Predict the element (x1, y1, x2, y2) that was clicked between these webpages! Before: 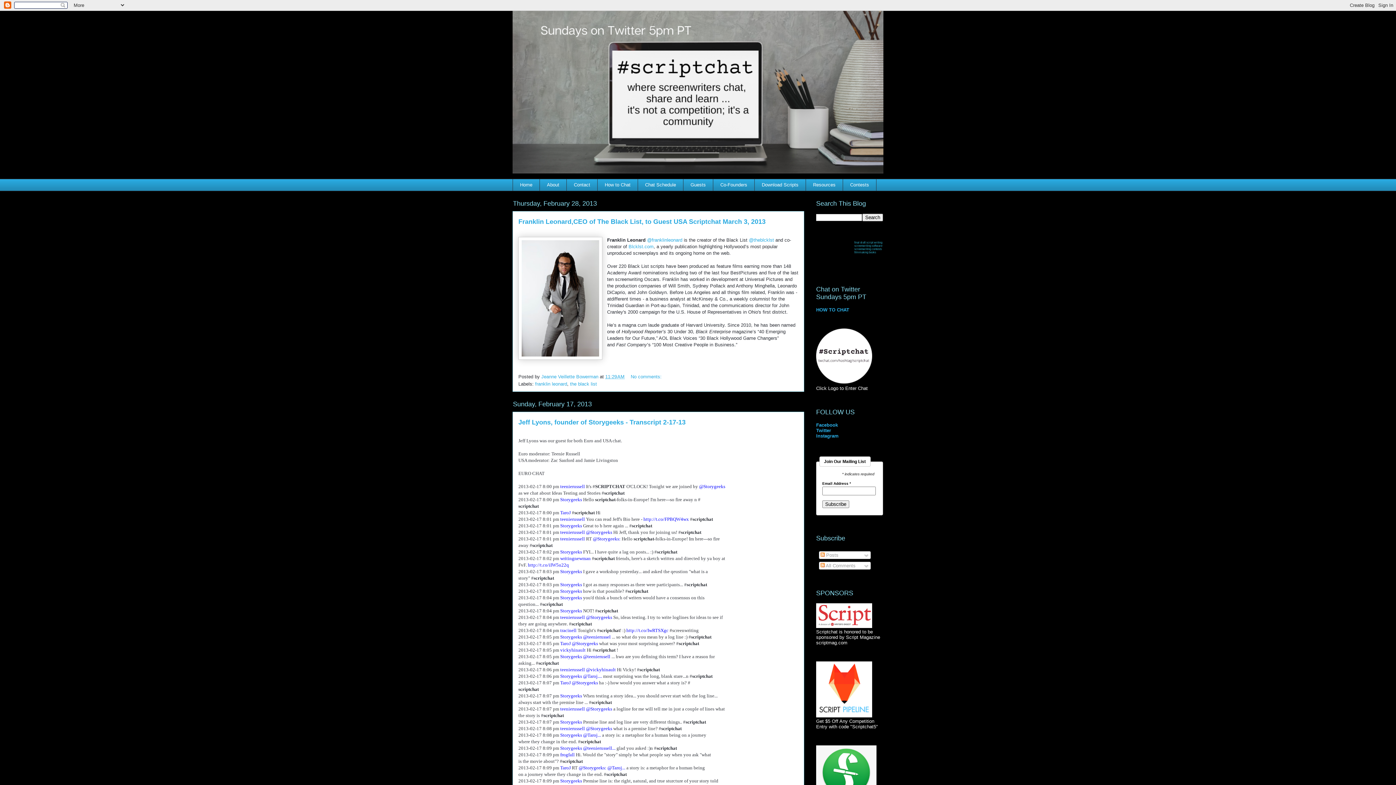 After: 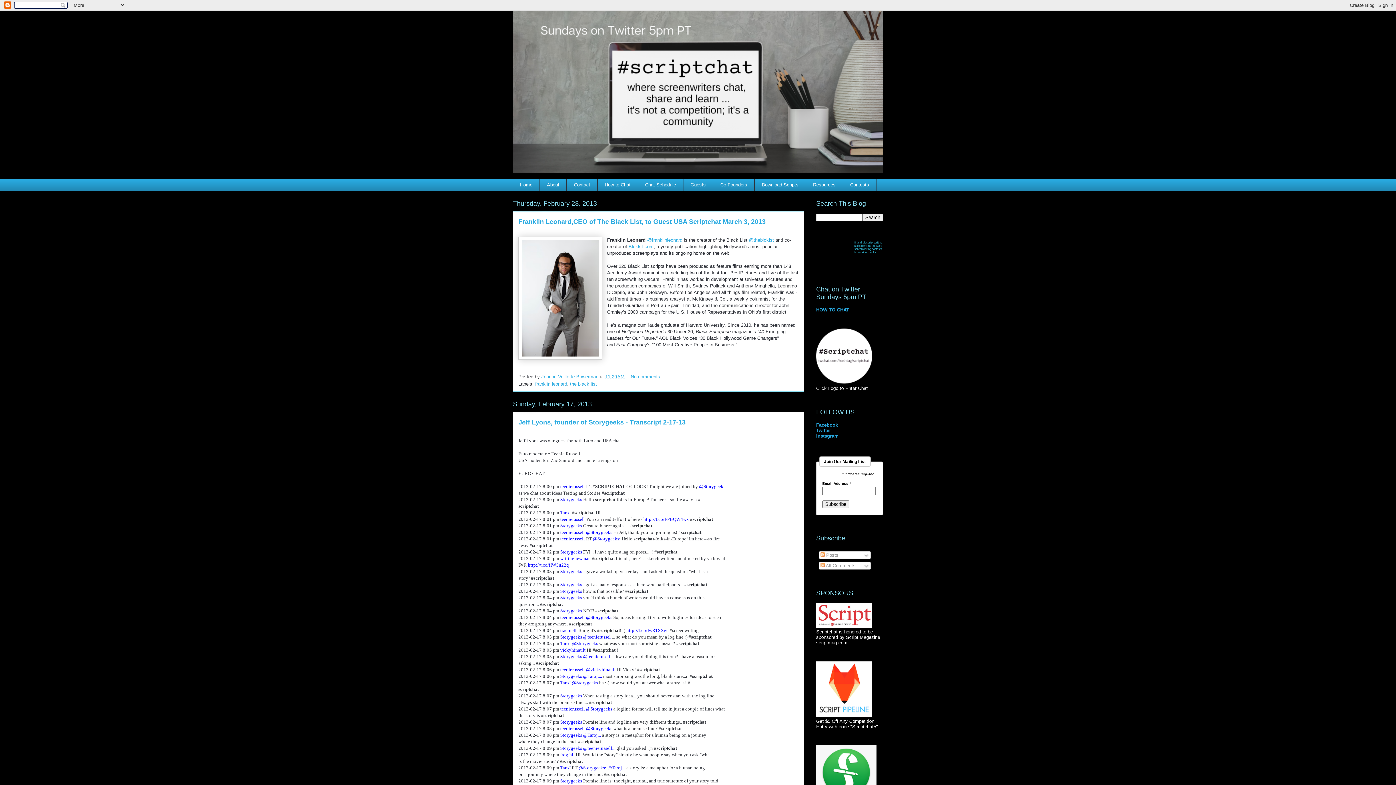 Action: bbox: (749, 237, 774, 242) label: @theblcklst